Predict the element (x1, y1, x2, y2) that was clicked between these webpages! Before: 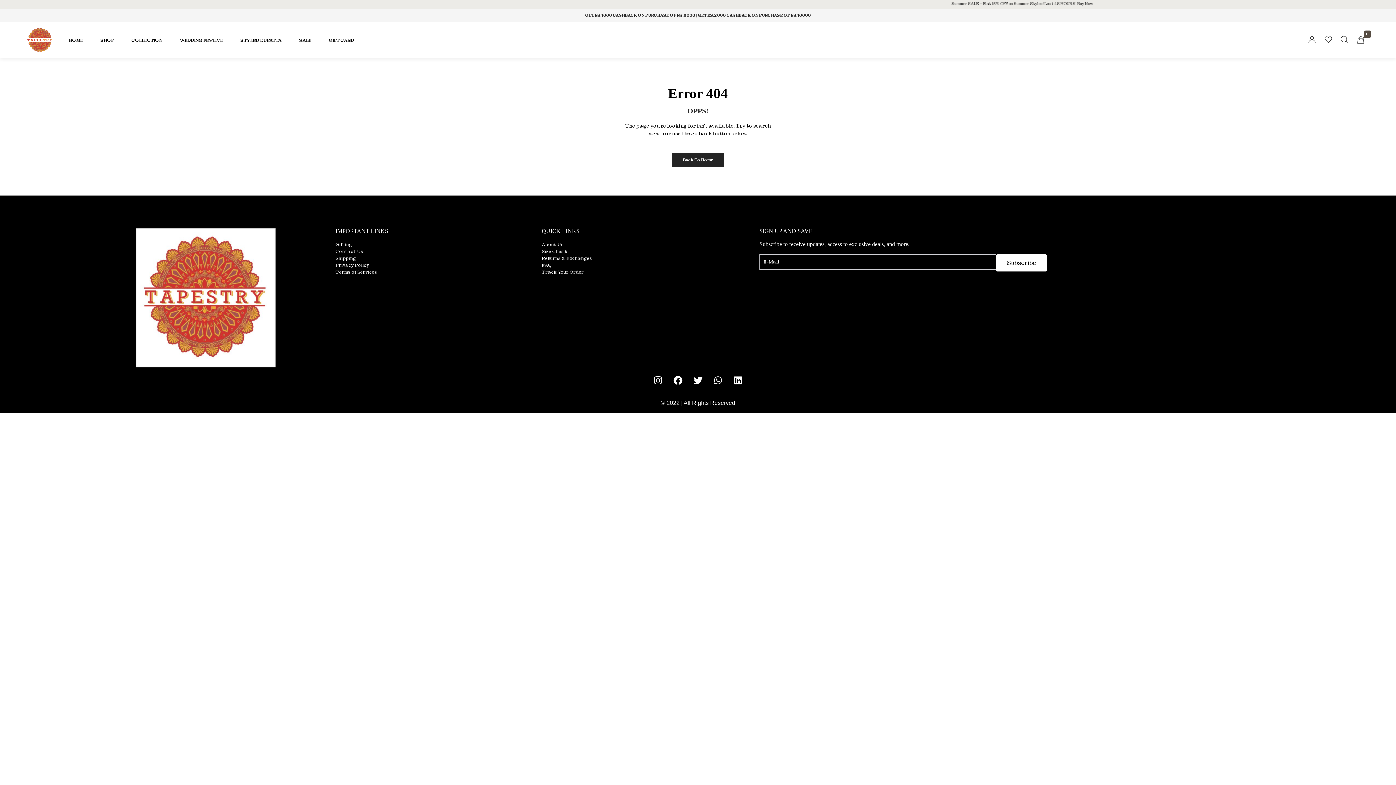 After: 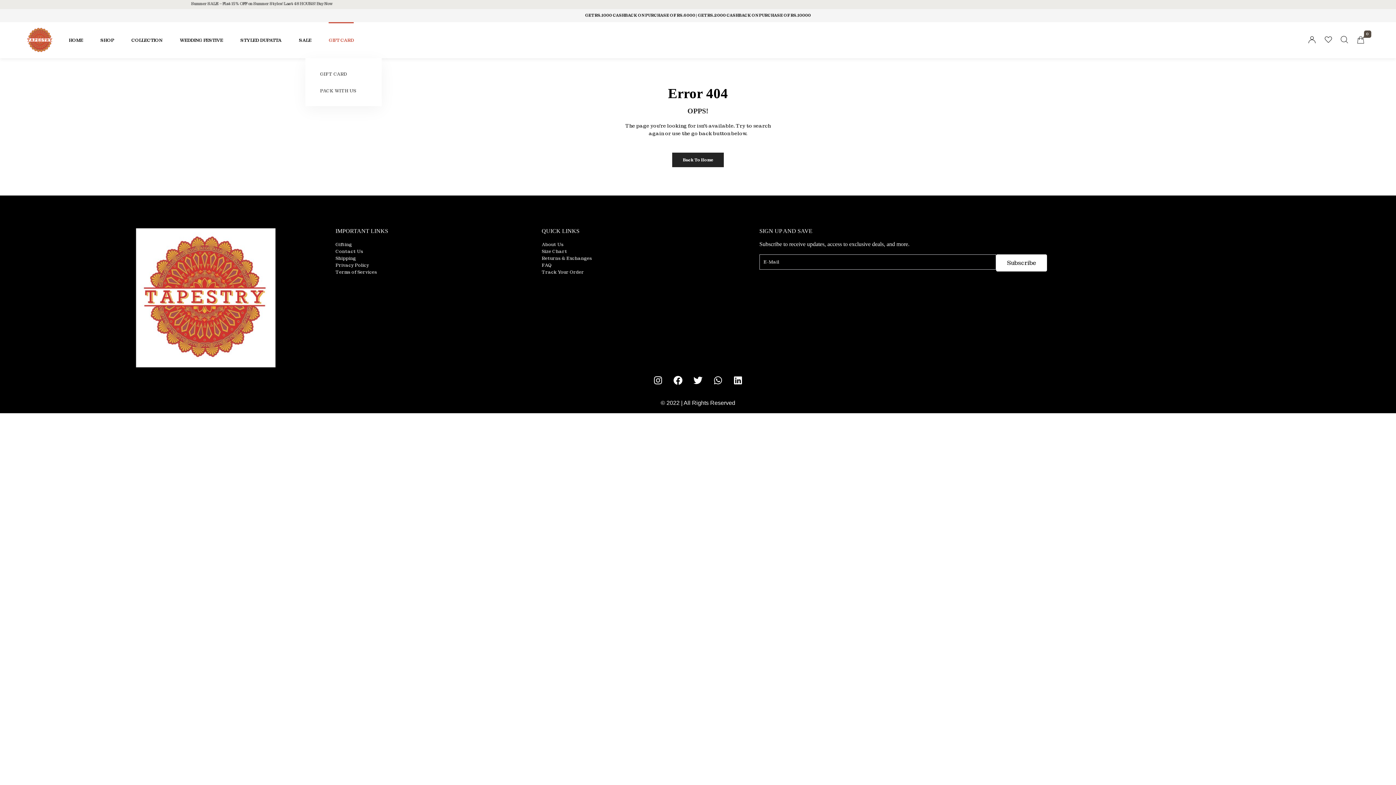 Action: label: GIFT CARD bbox: (328, 22, 353, 58)